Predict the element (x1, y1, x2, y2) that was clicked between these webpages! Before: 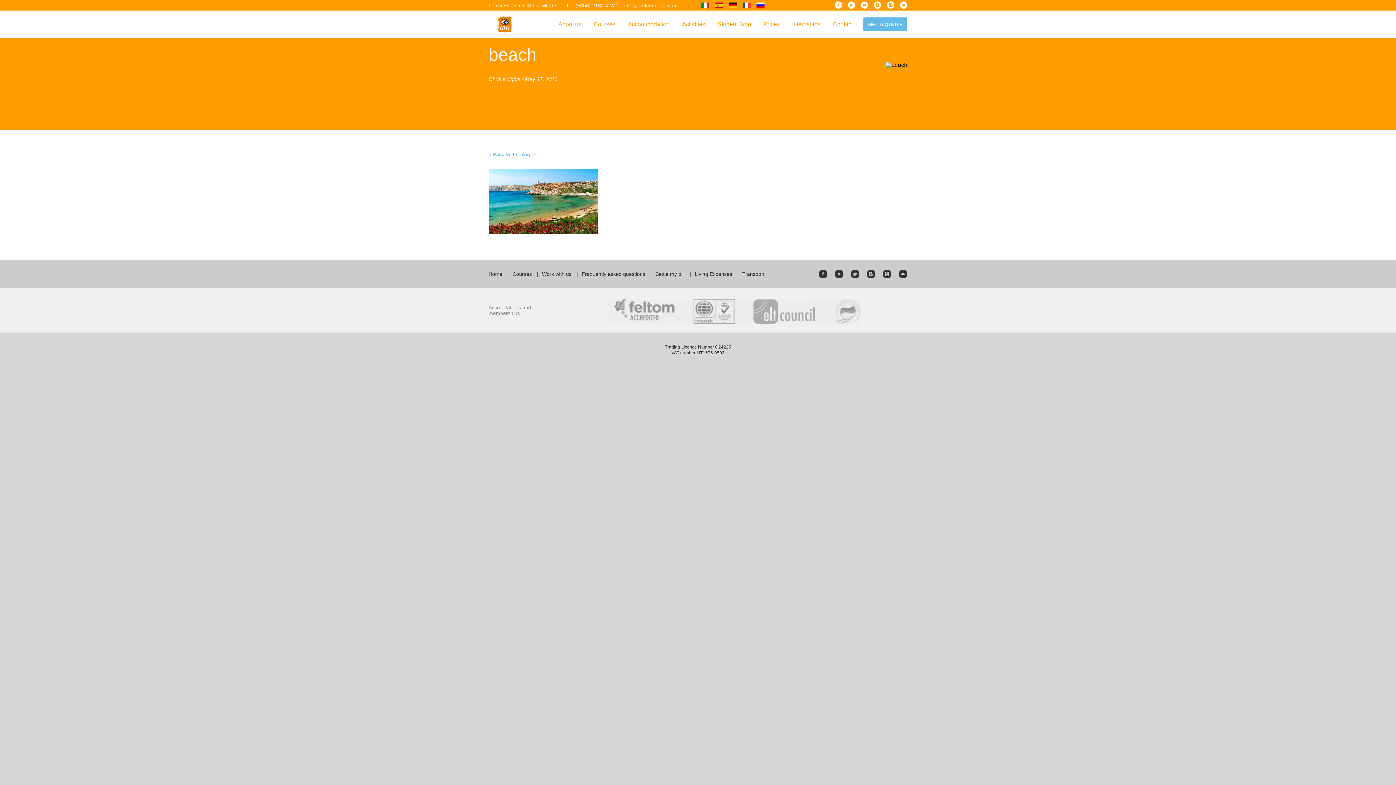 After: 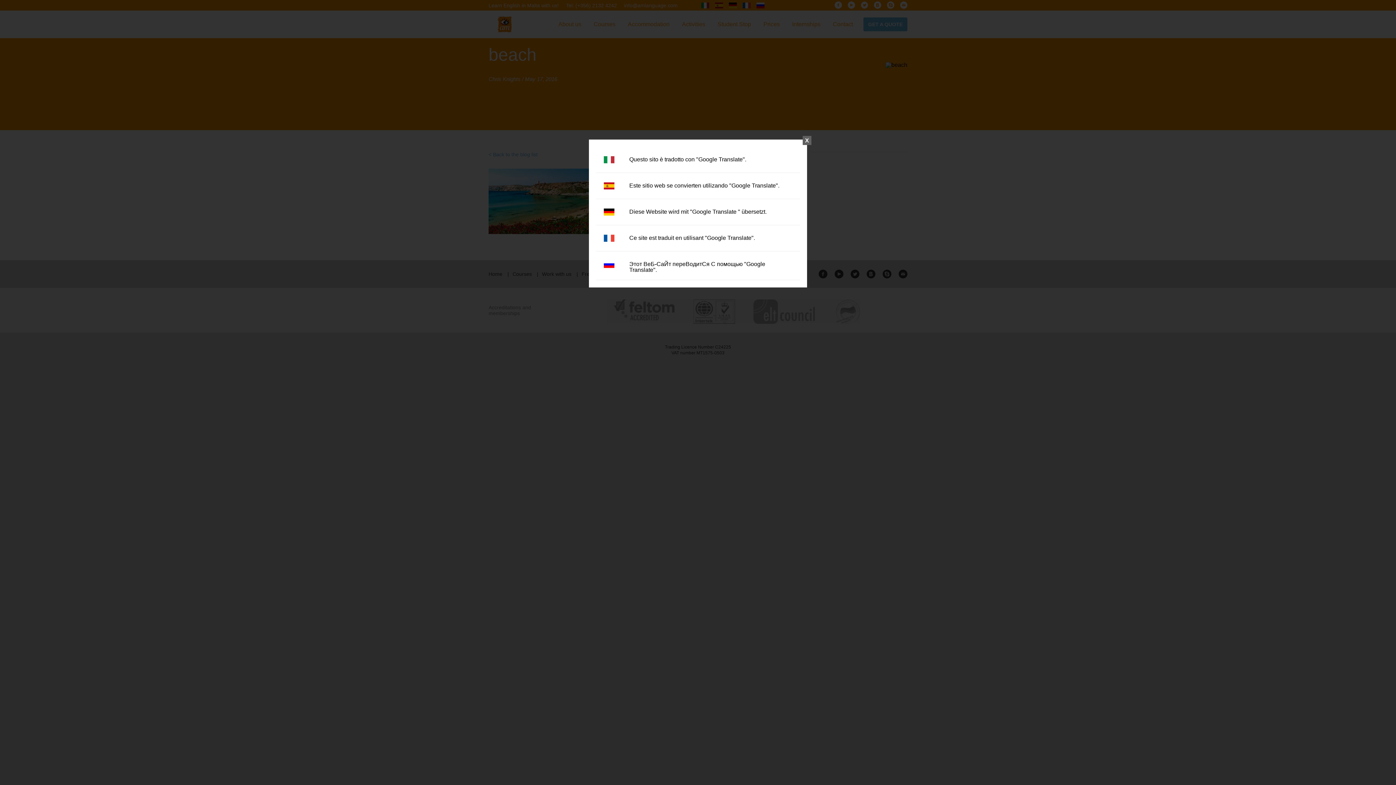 Action: bbox: (699, 1, 711, 8)